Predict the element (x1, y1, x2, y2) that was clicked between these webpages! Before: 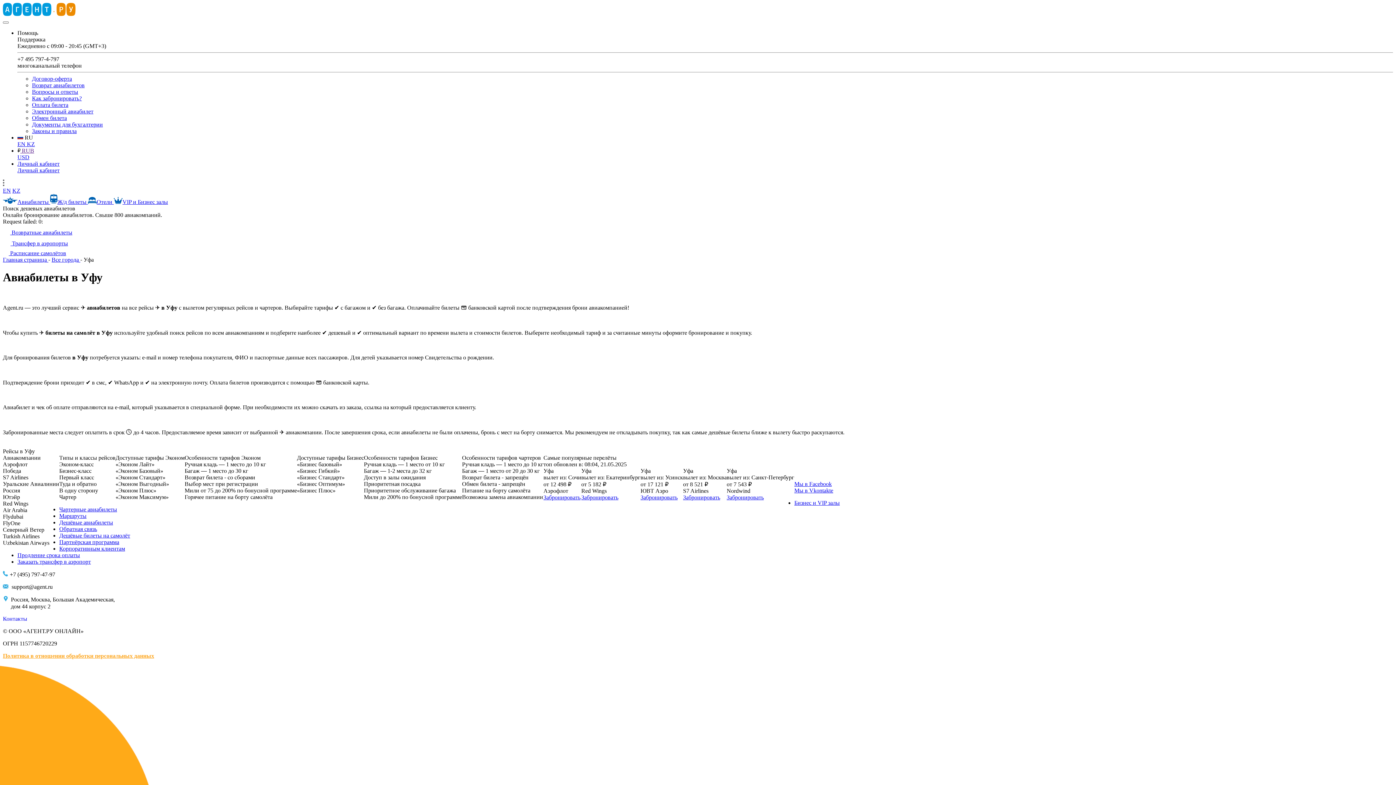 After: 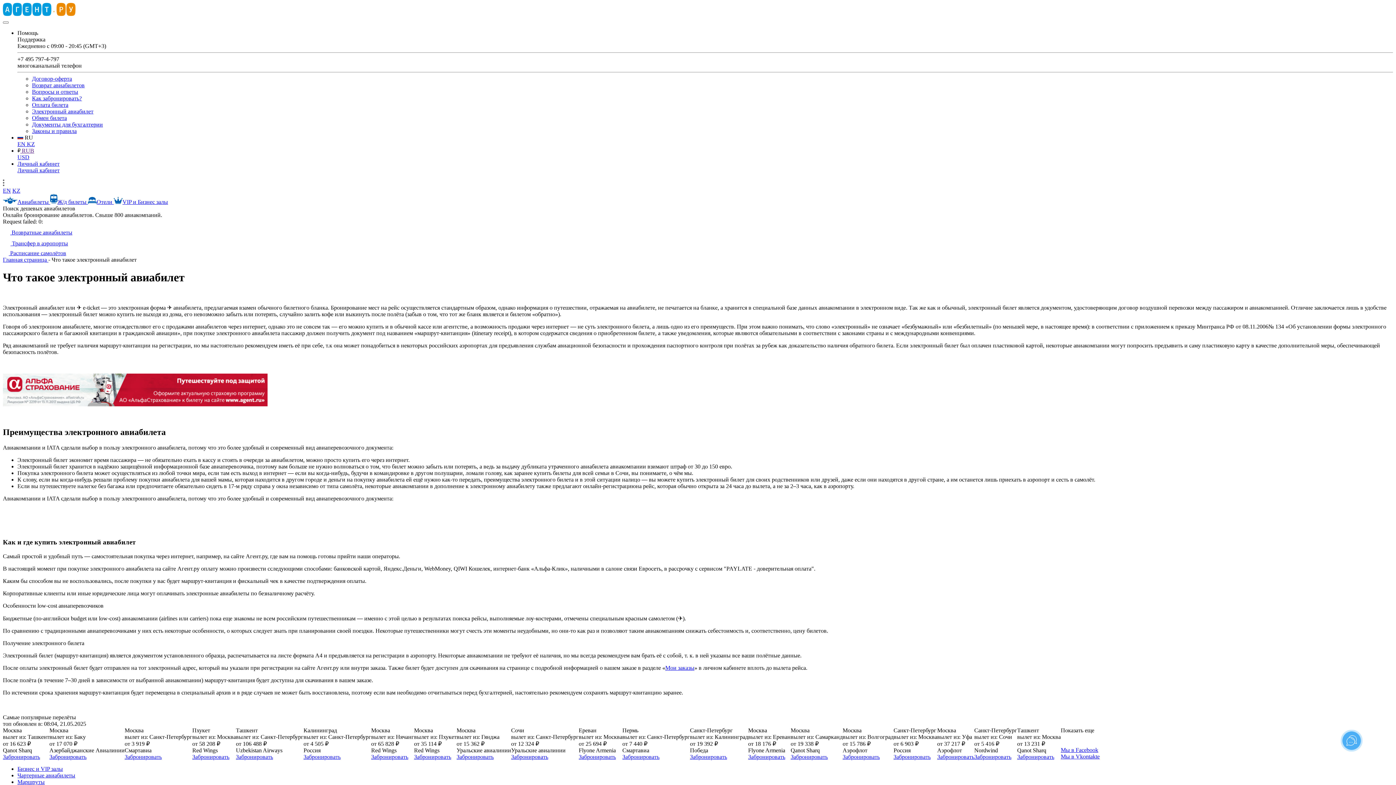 Action: label: Электронный авиабилет bbox: (32, 108, 93, 114)